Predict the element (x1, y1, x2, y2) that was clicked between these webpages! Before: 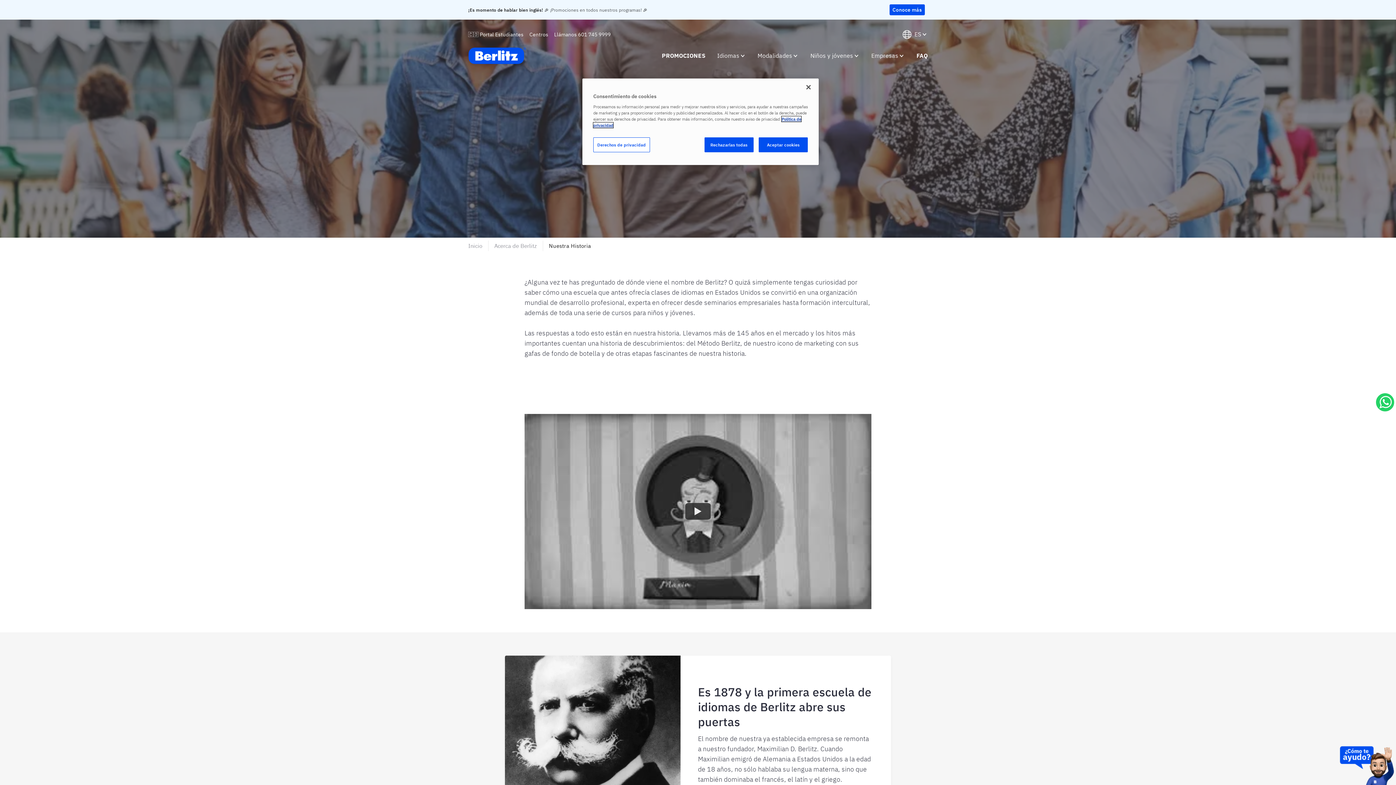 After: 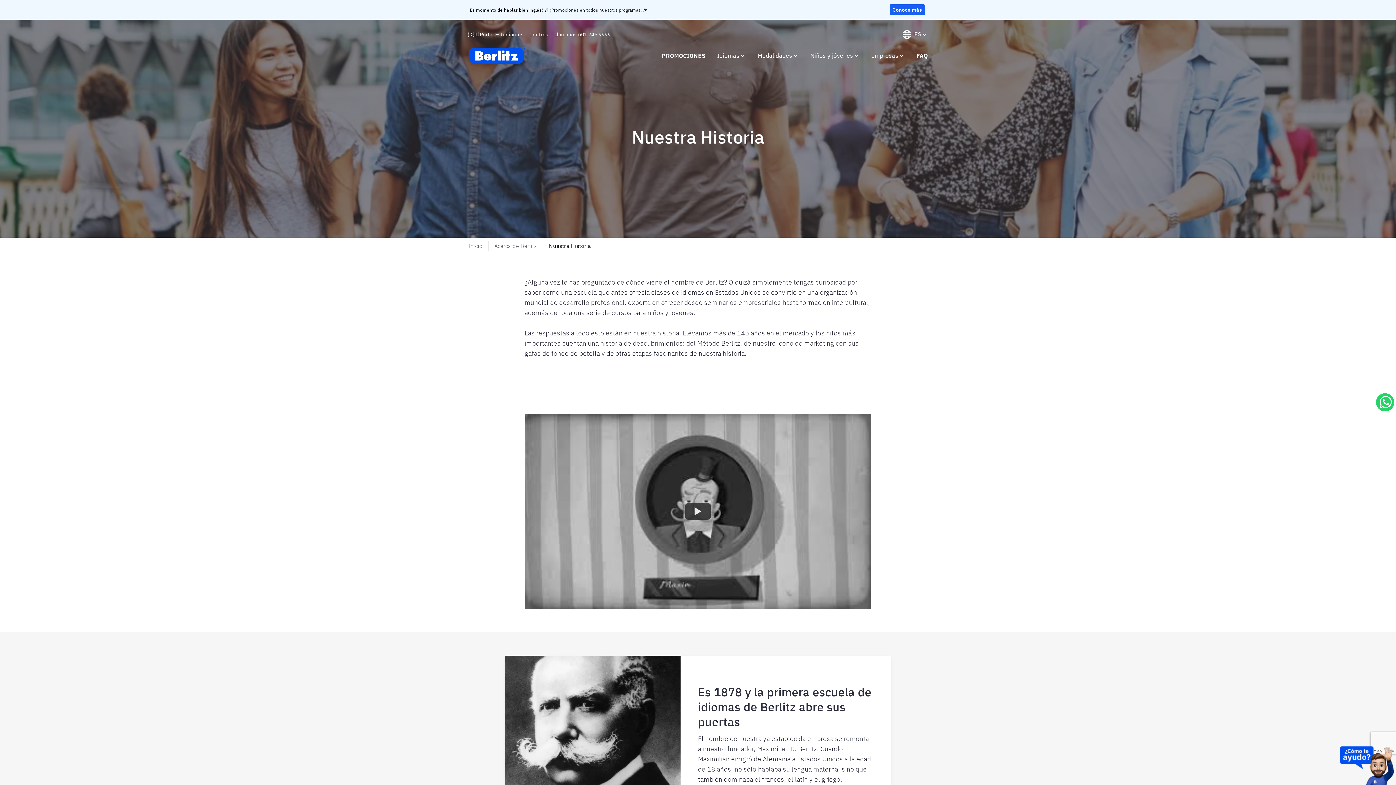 Action: bbox: (889, 4, 925, 15) label: Conoce más